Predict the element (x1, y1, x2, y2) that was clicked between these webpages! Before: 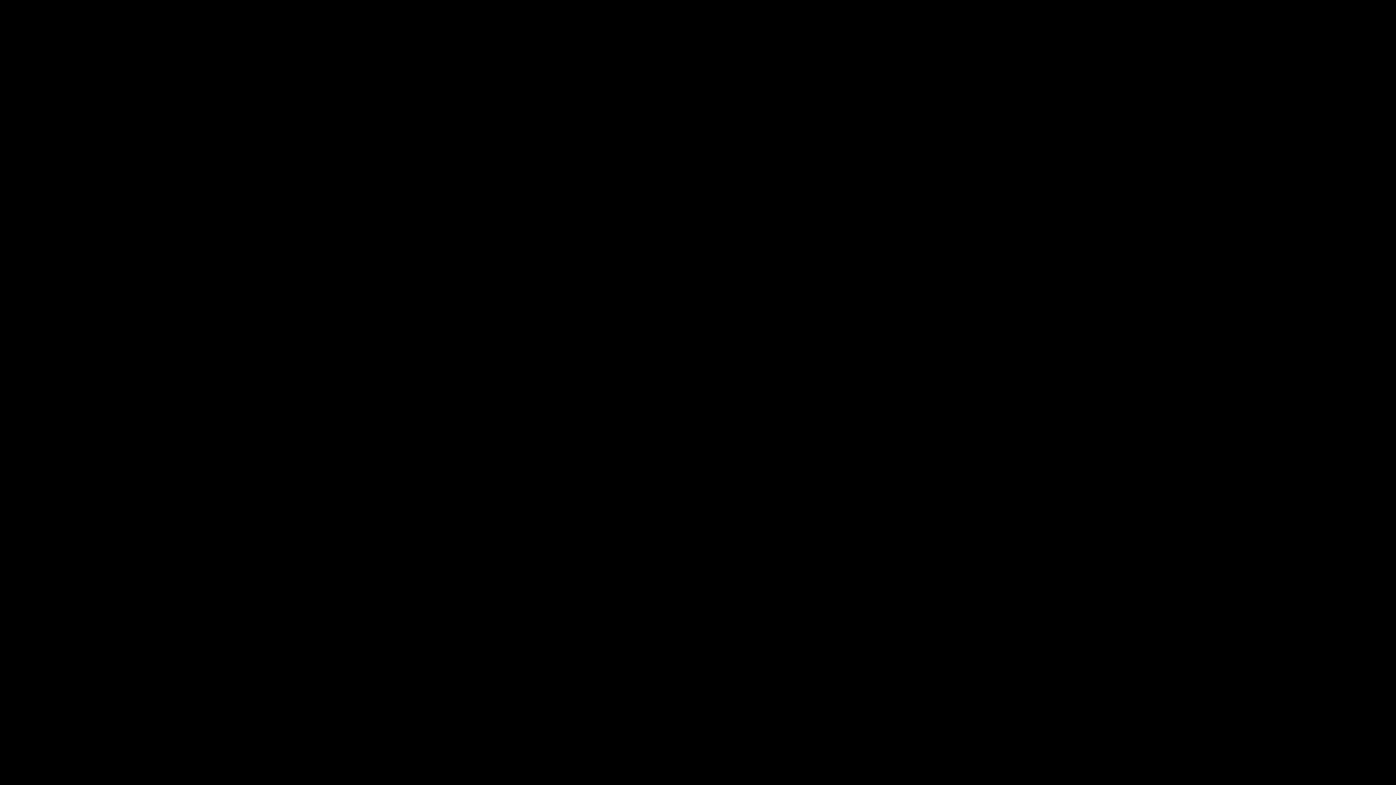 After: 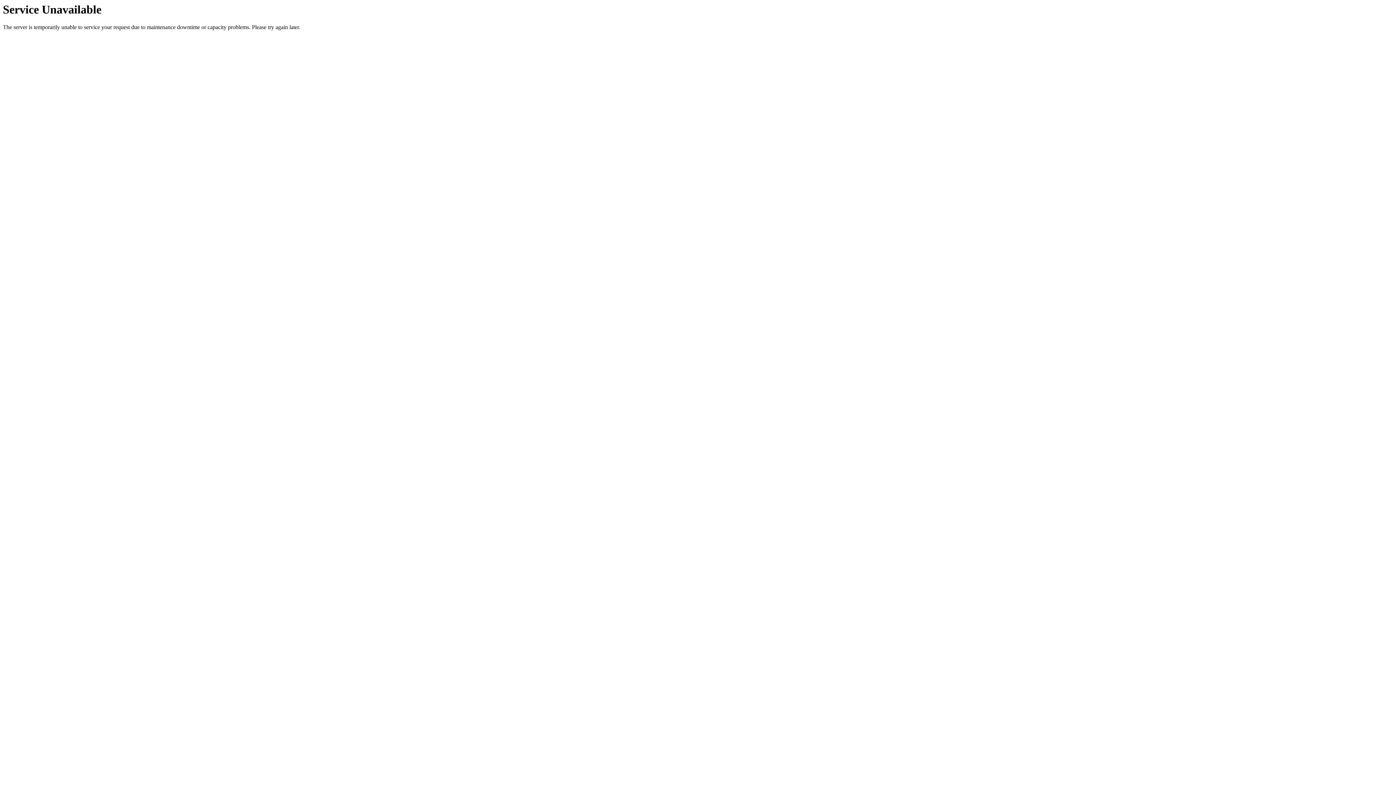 Action: bbox: (818, 29, 848, 46) label: IMPRESSUM